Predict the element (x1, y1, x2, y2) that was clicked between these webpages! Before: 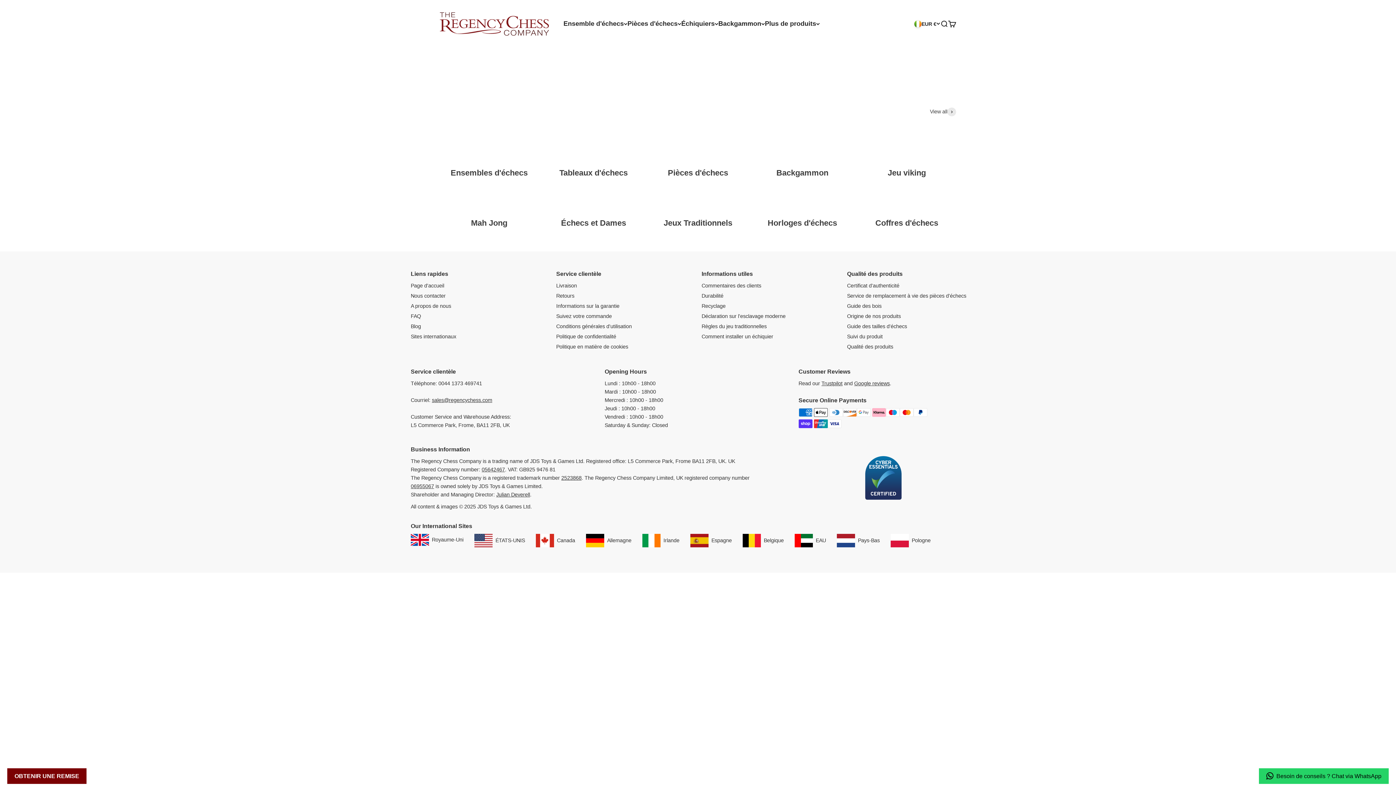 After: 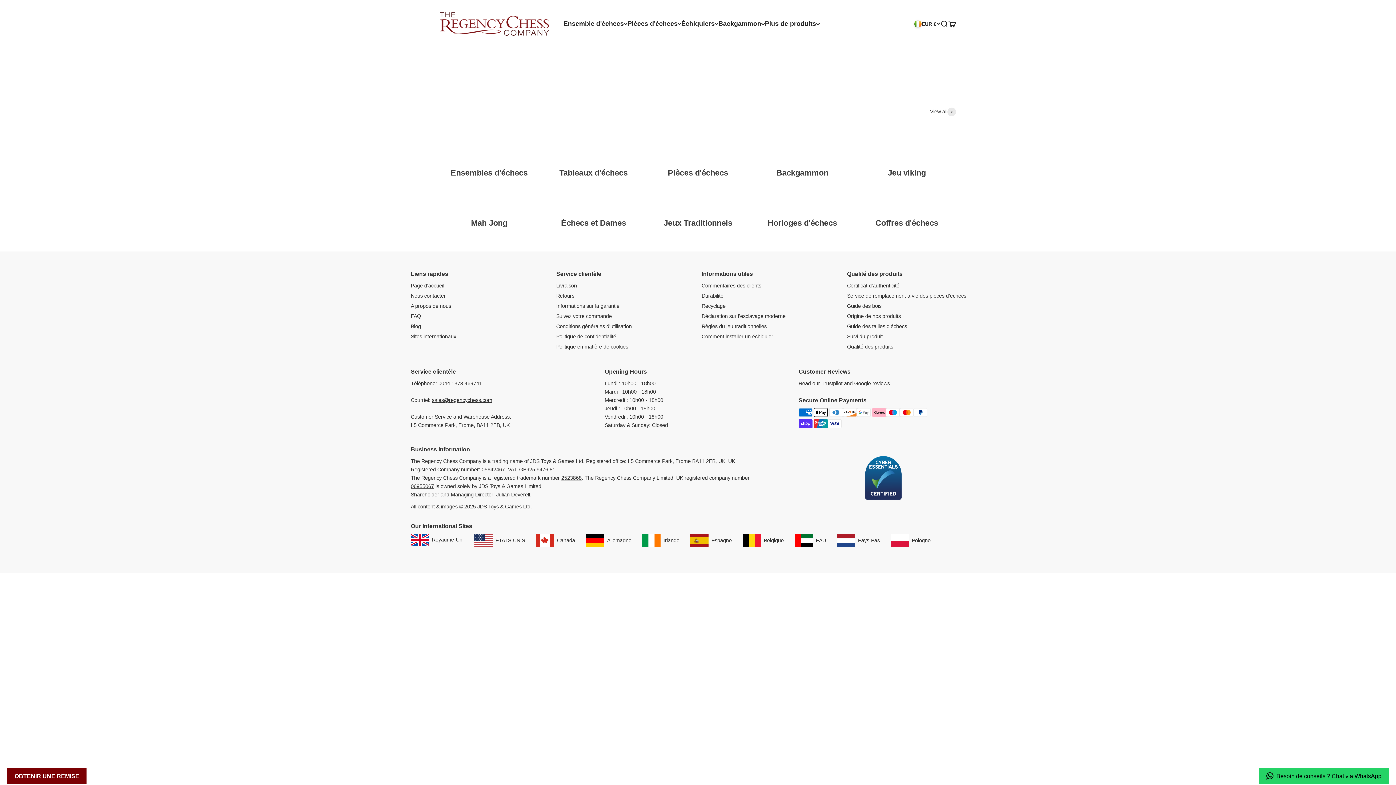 Action: bbox: (642, 534, 663, 547) label: Regency Chess Ireland Website